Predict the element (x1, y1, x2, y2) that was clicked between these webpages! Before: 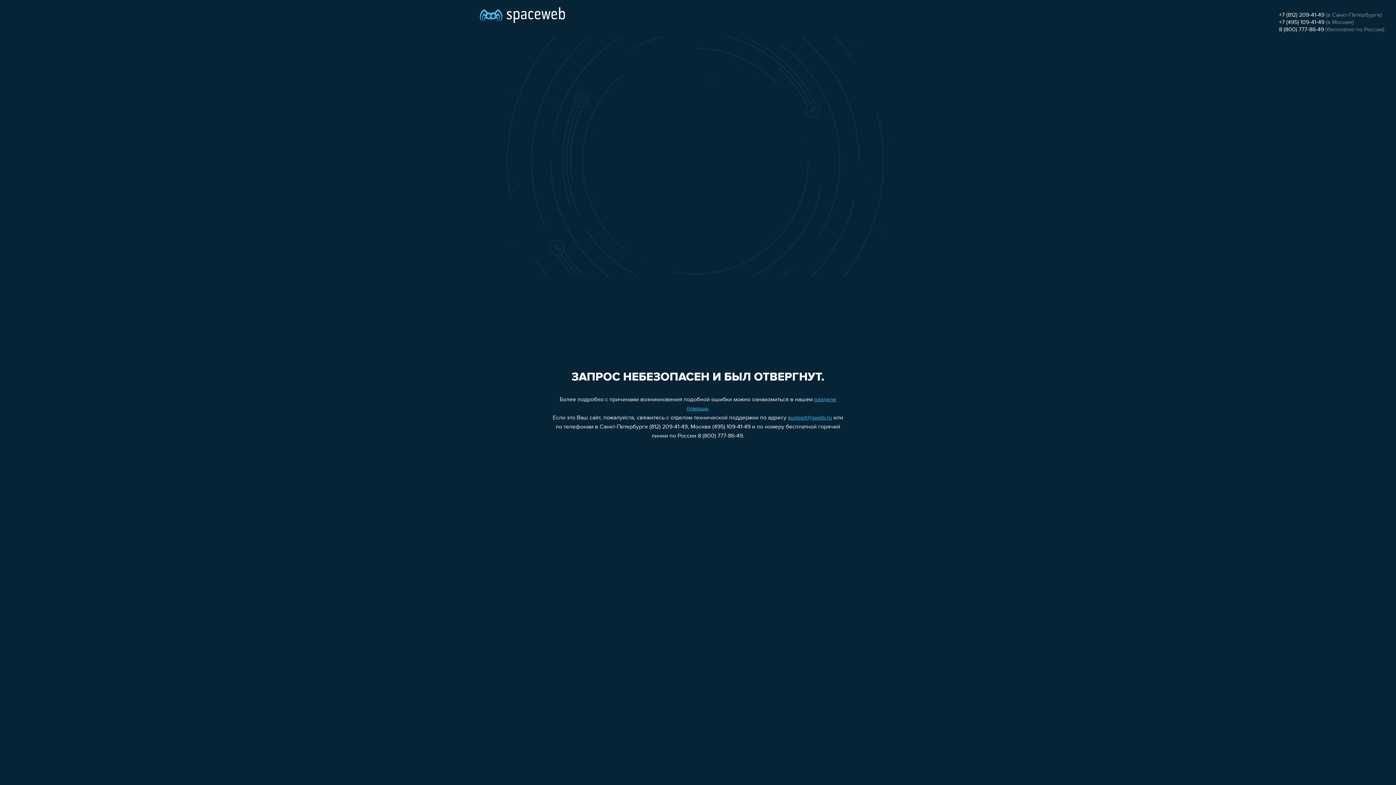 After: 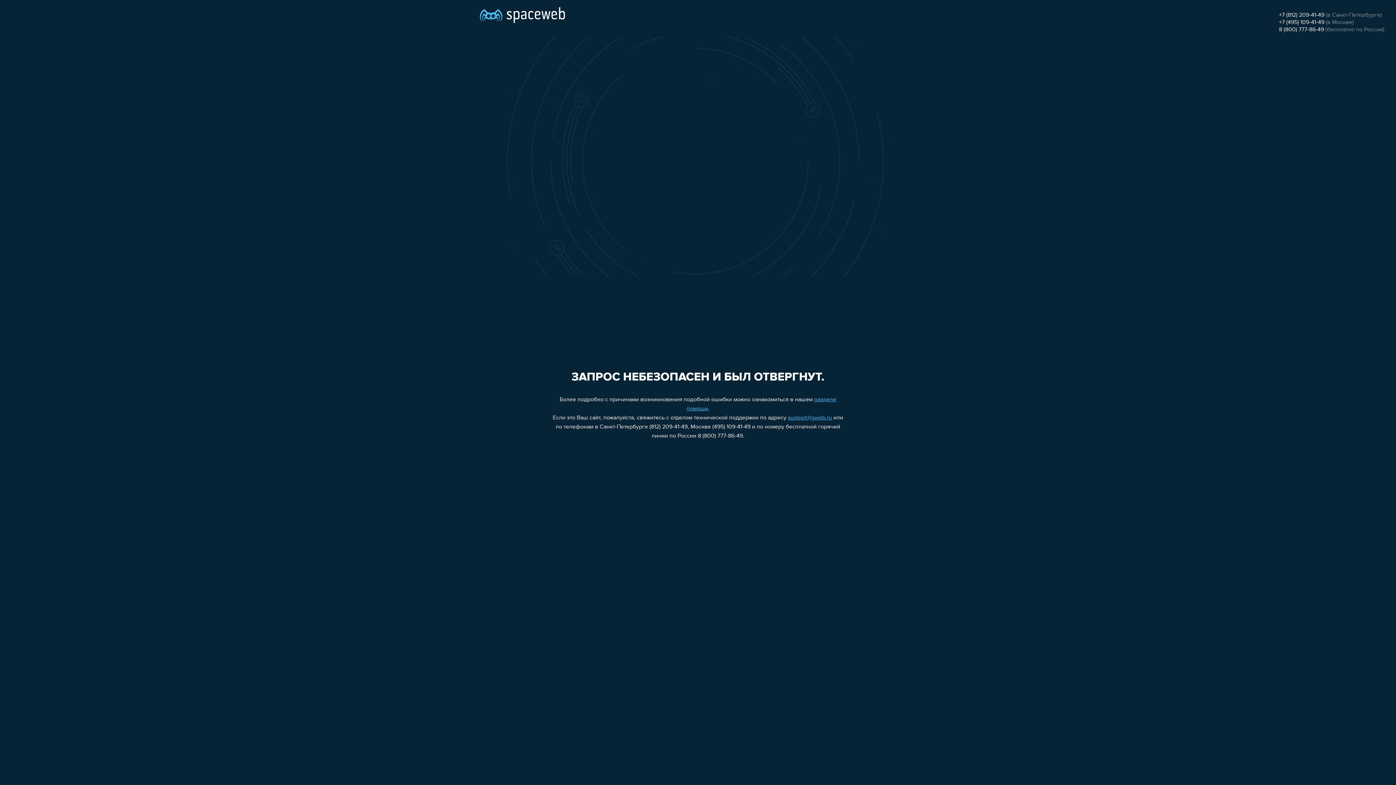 Action: bbox: (1279, 19, 1324, 25) label: +7 (495) 109-41-49